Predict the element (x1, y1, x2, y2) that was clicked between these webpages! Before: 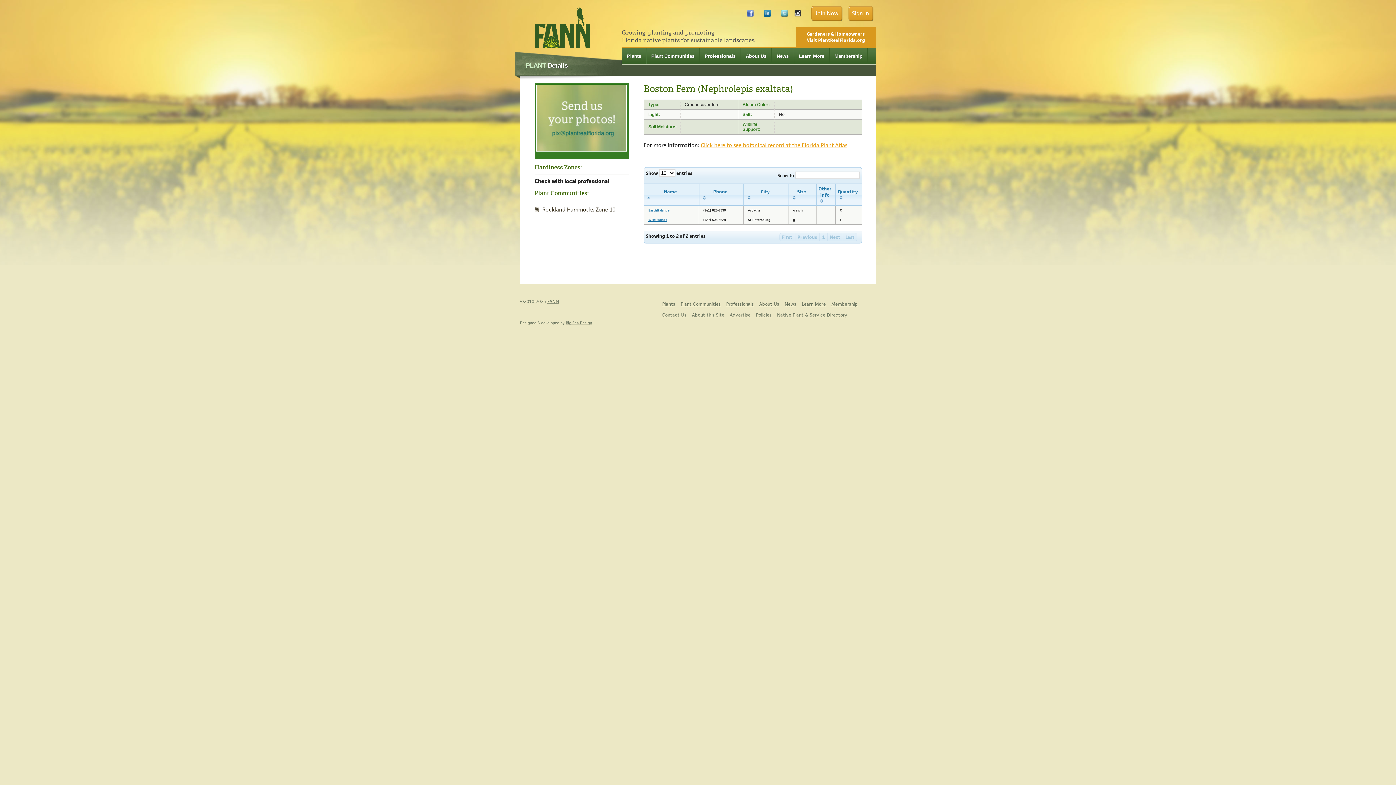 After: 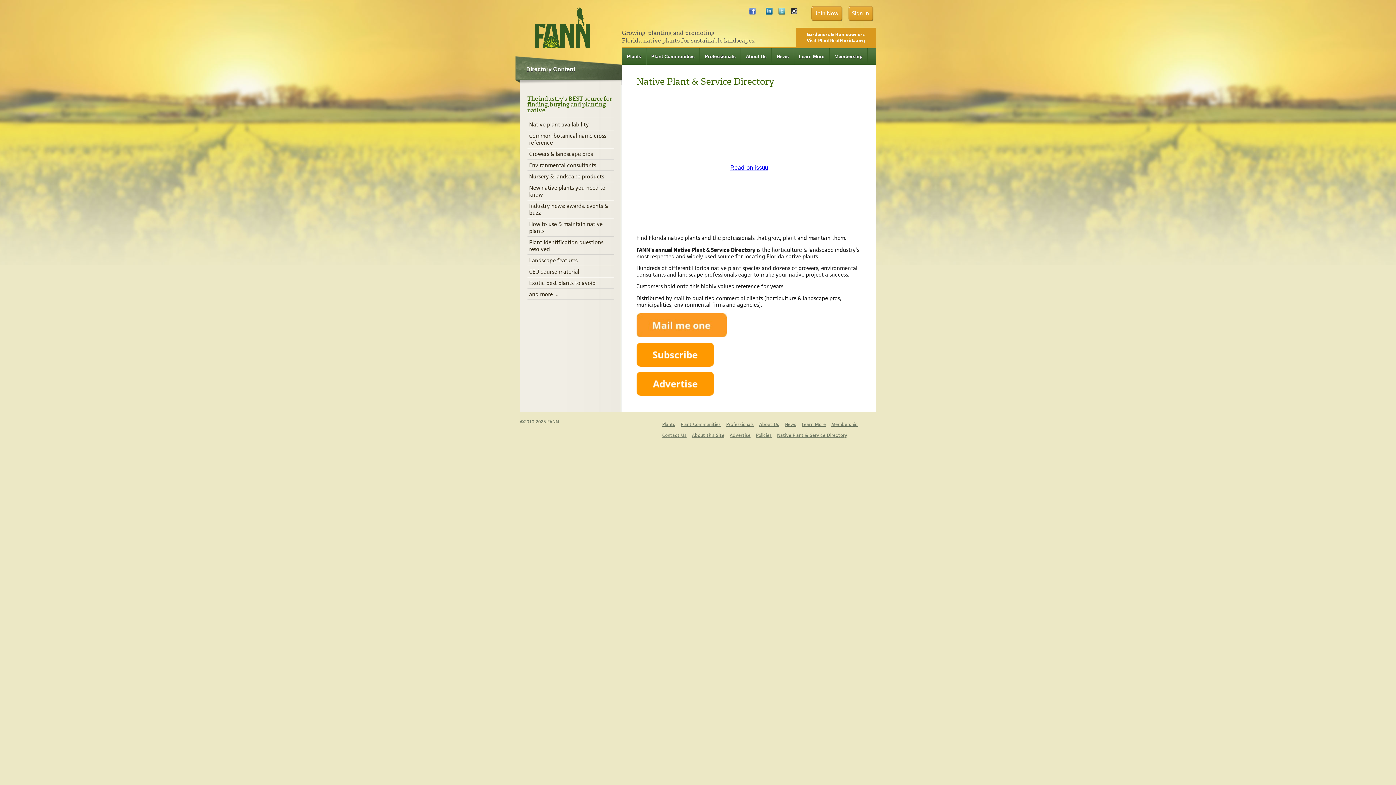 Action: bbox: (777, 311, 847, 318) label: Native Plant & Service Directory